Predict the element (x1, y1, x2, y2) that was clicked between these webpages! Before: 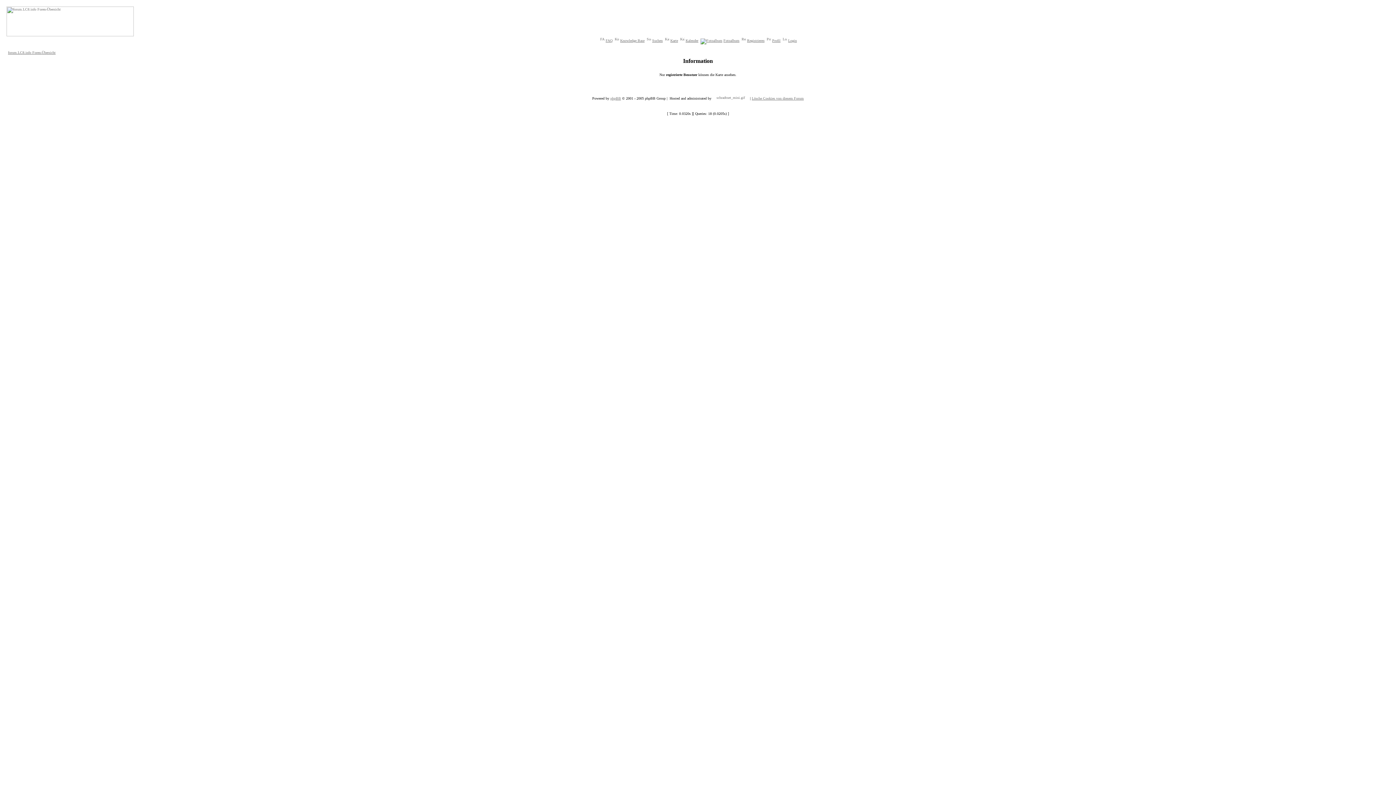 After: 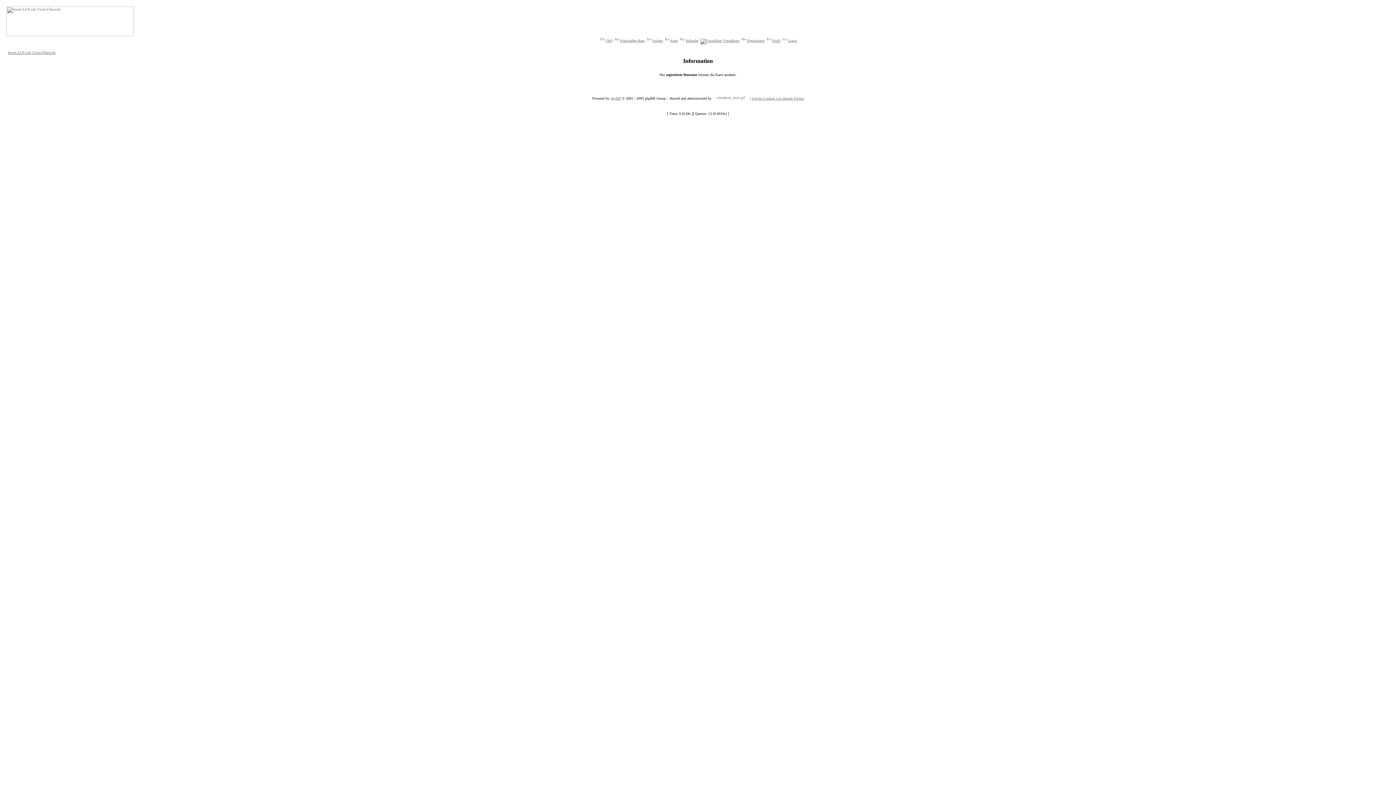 Action: bbox: (664, 38, 678, 42) label: Karte